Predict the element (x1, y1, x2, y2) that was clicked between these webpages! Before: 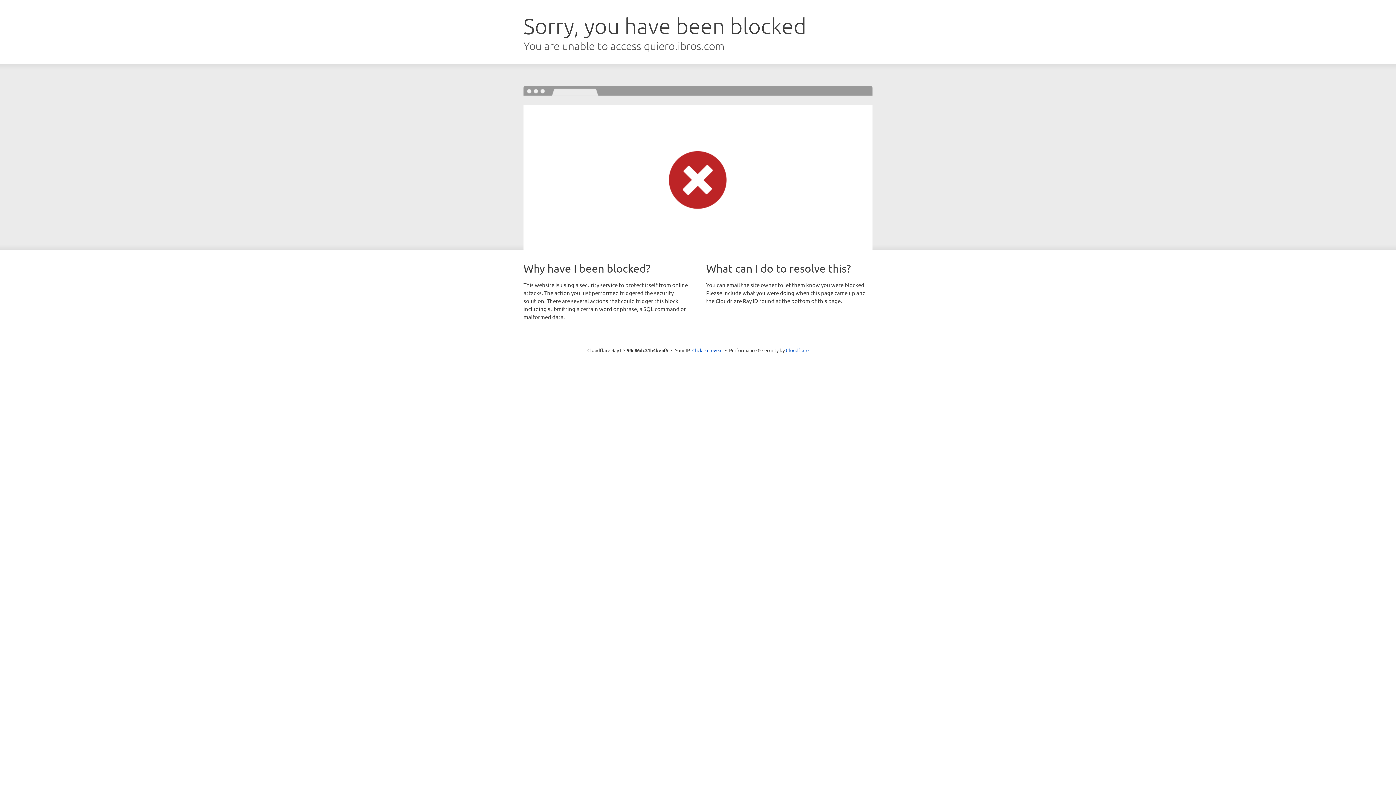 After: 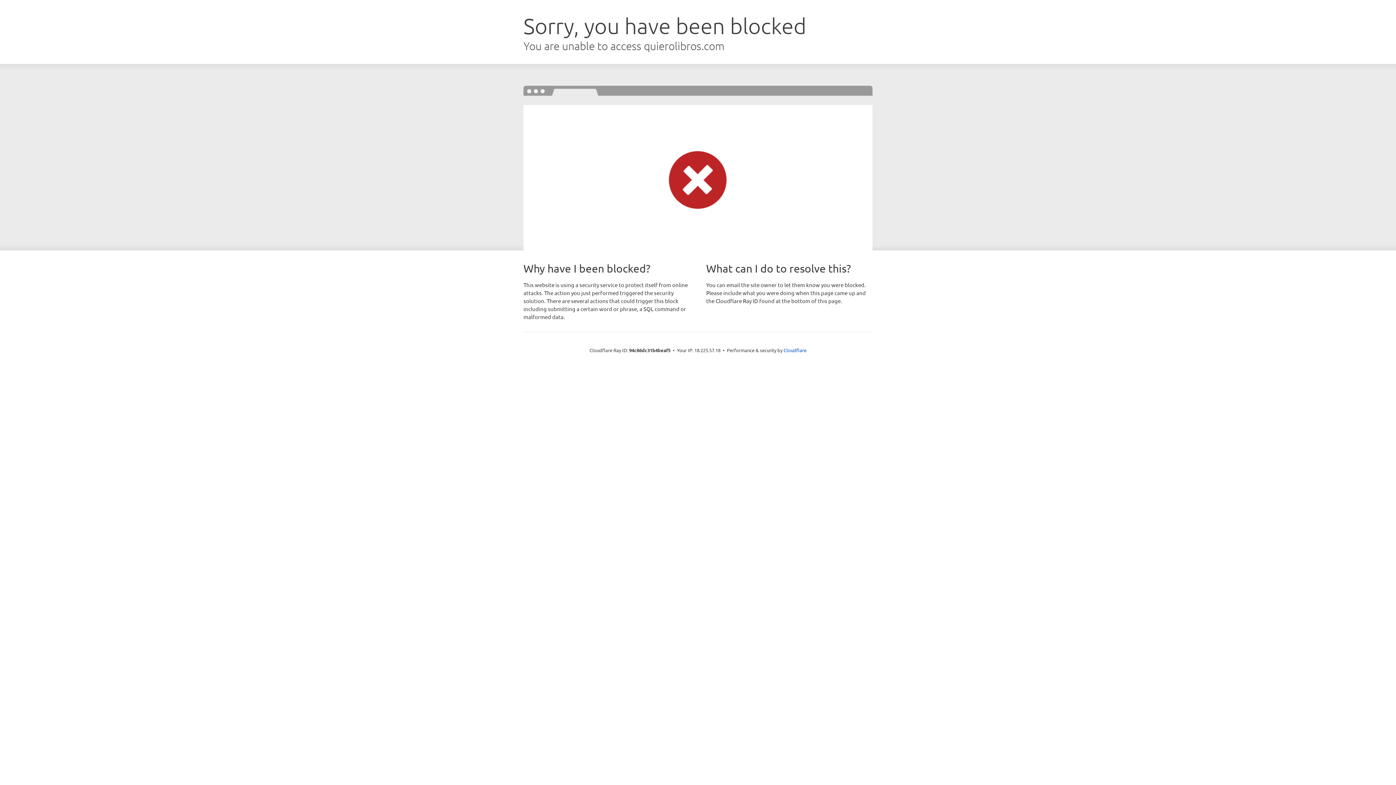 Action: bbox: (692, 346, 722, 353) label: Click to reveal